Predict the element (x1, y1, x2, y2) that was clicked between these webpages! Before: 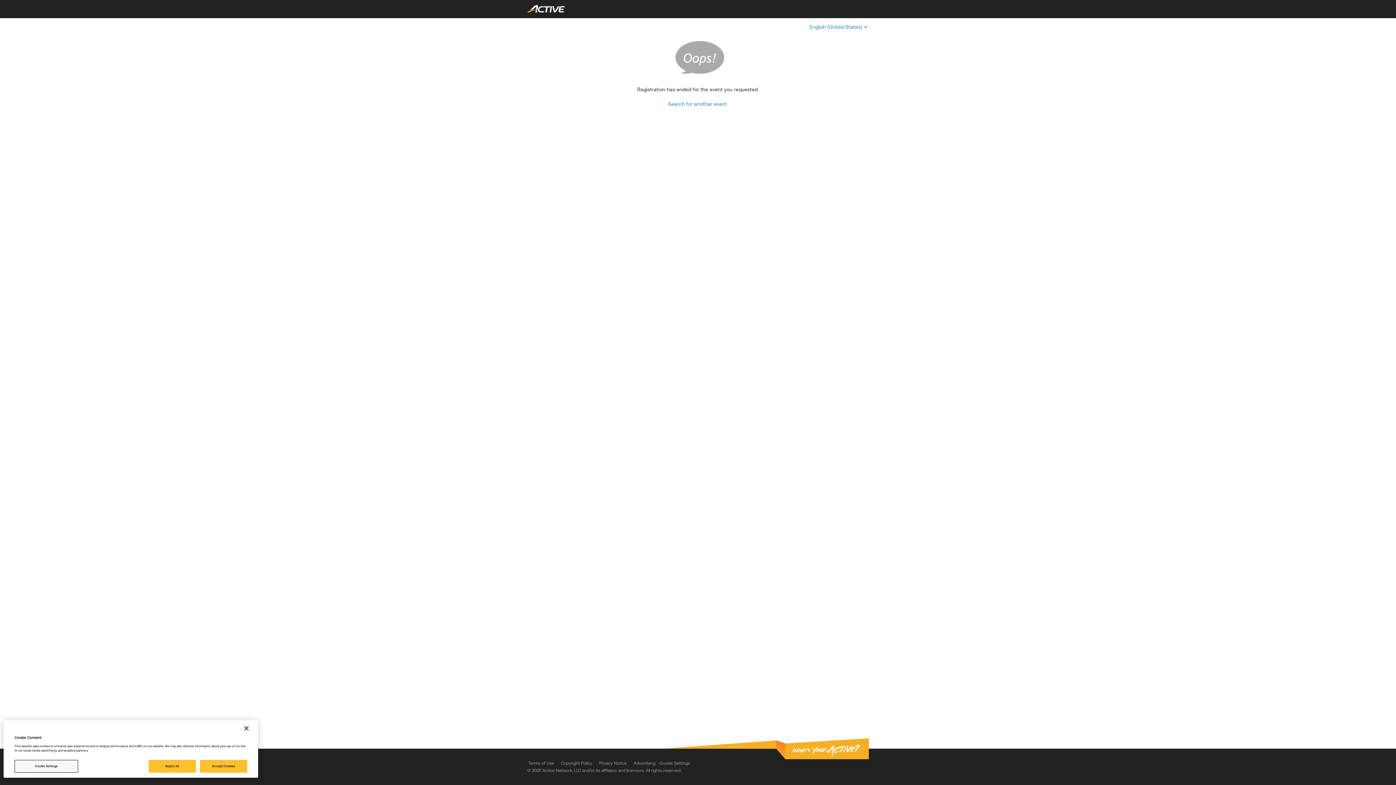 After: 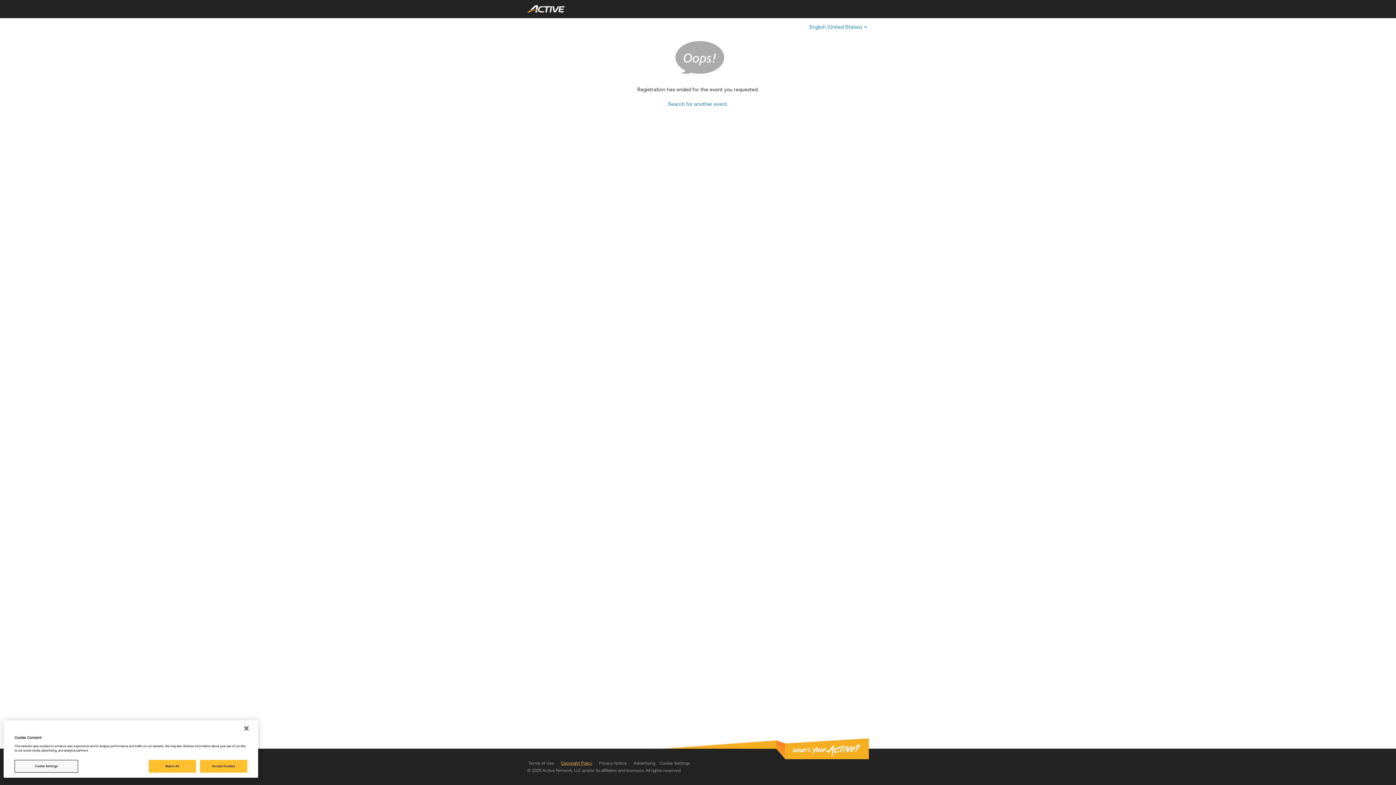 Action: label: Copyright Policy bbox: (561, 761, 592, 766)